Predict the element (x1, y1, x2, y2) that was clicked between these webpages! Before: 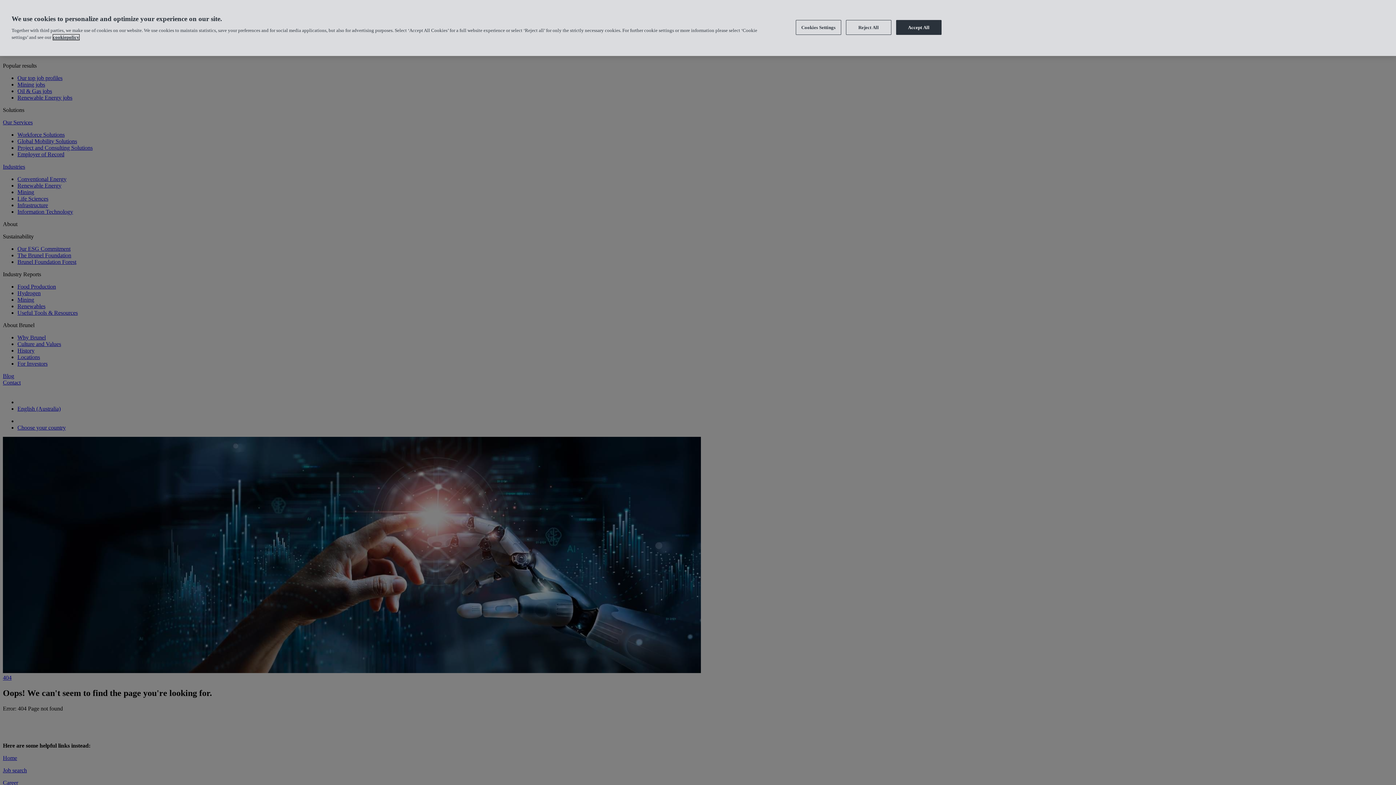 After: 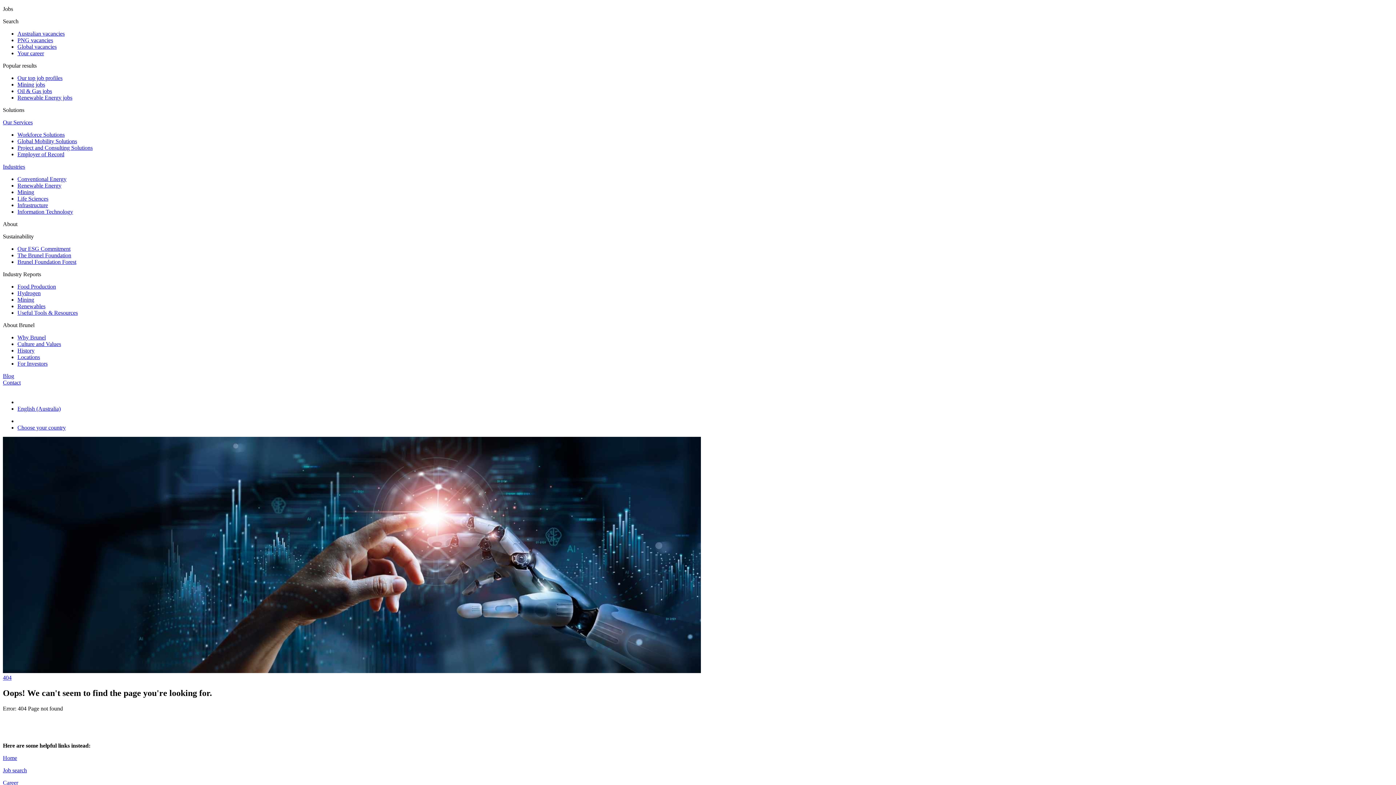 Action: bbox: (846, 20, 891, 34) label: Reject All